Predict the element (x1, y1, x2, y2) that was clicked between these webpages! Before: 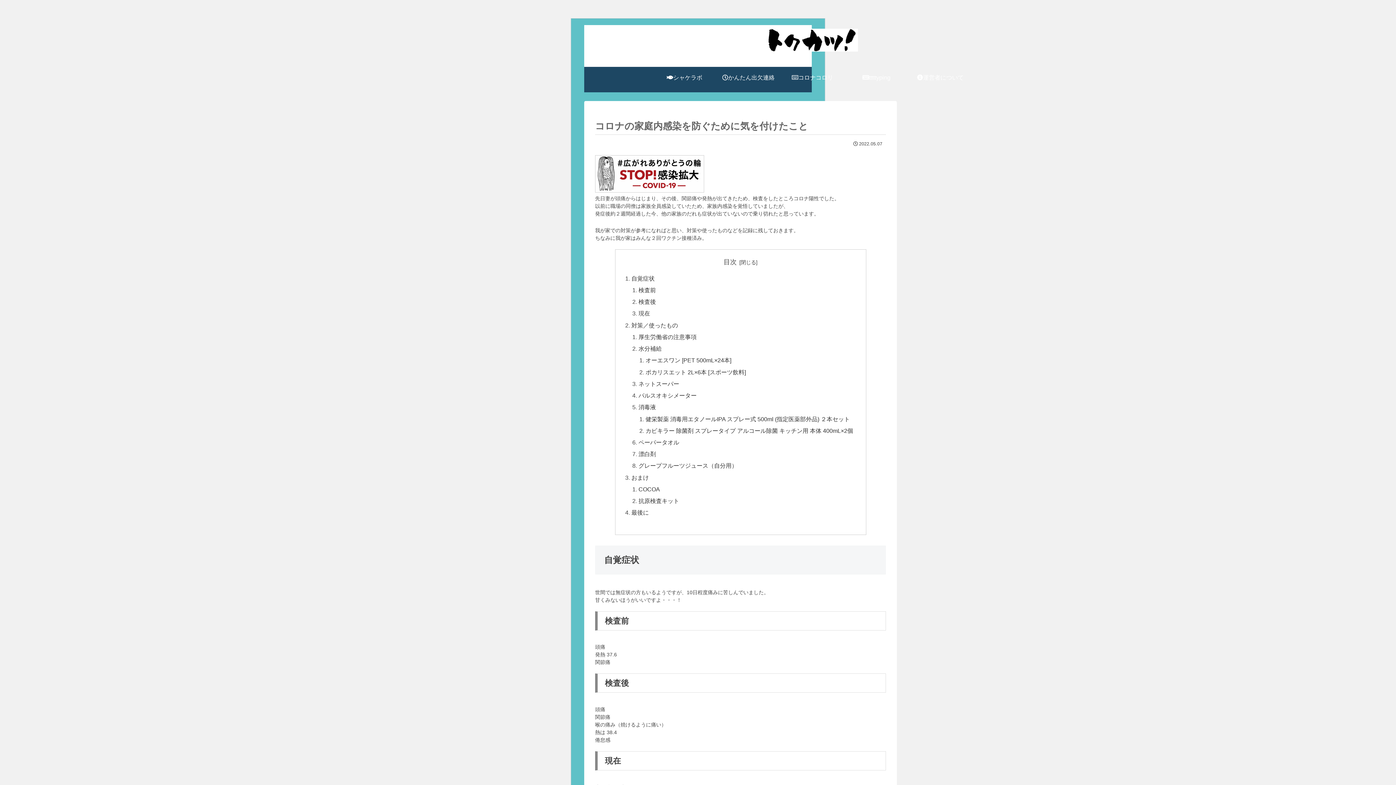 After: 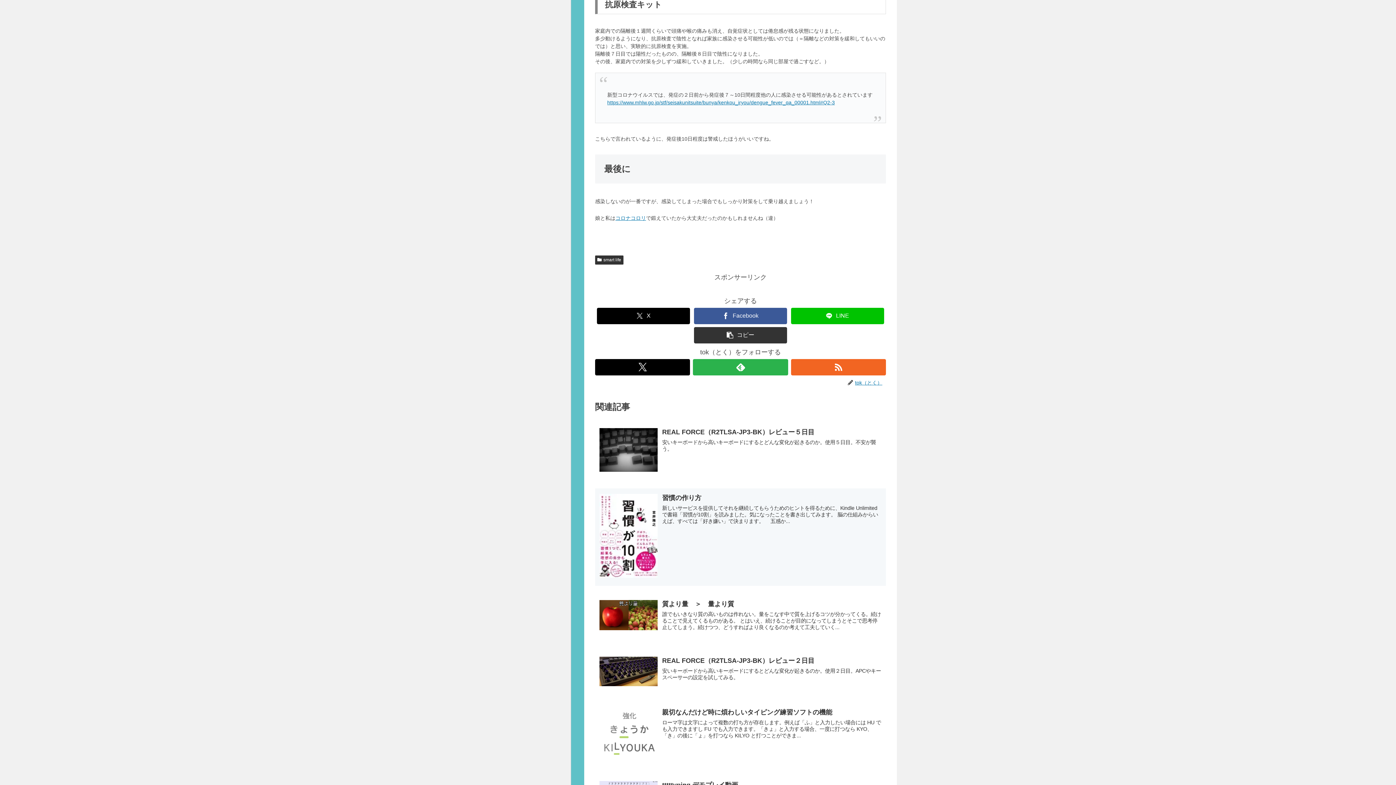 Action: bbox: (638, 497, 679, 504) label: 抗原検査キット